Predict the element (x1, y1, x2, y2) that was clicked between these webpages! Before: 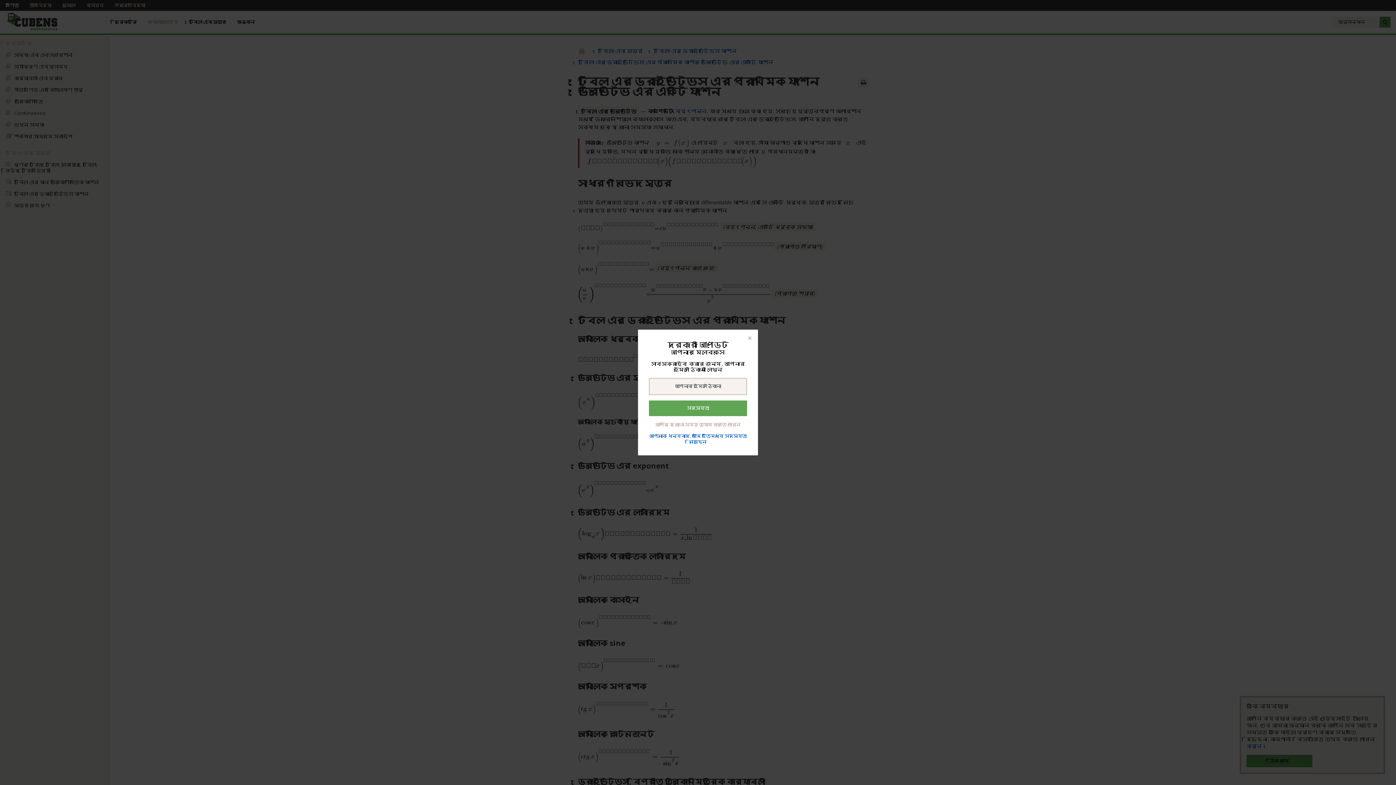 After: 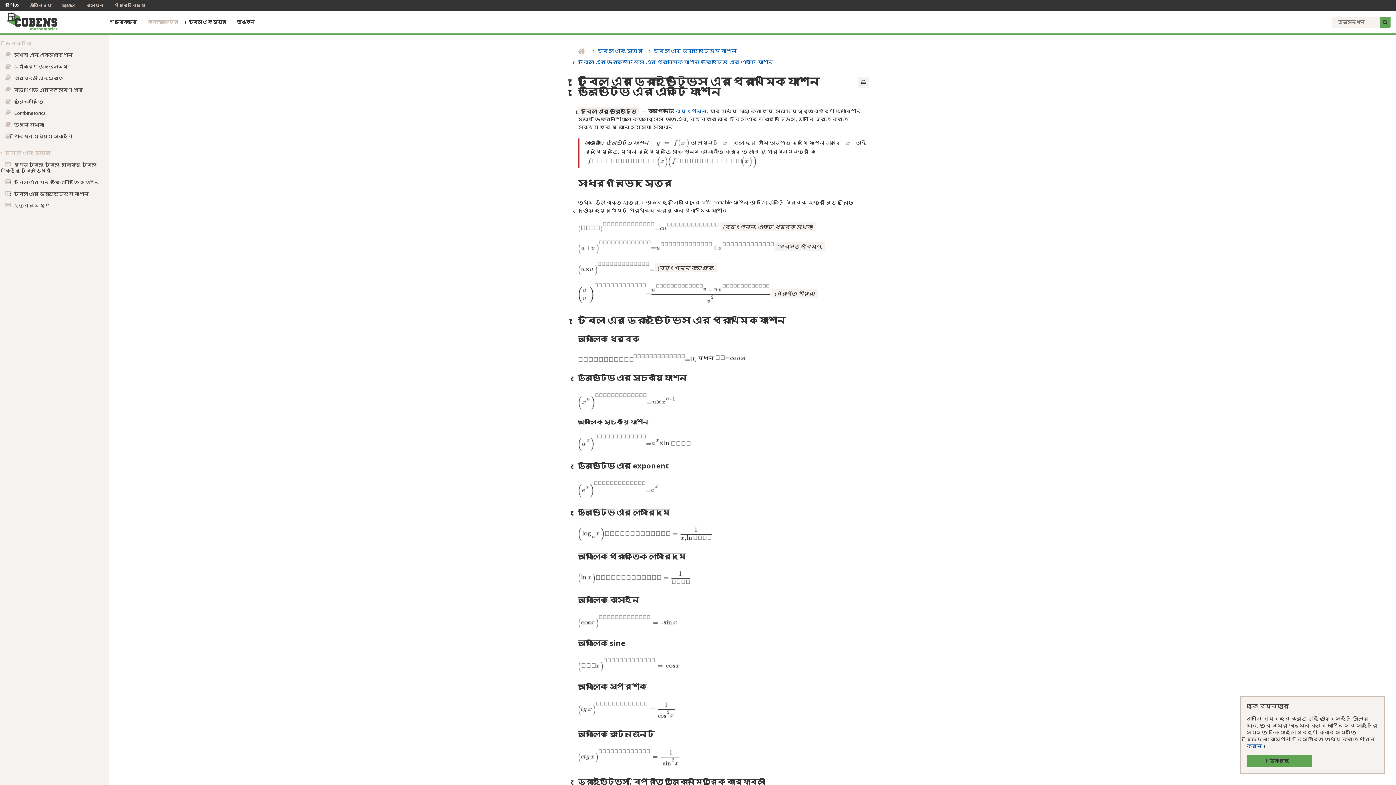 Action: label: আপনাকে ধন্যবাদ, আমি ইতিমধ্যে সদস্যতা নিয়েছেন bbox: (649, 433, 746, 445)